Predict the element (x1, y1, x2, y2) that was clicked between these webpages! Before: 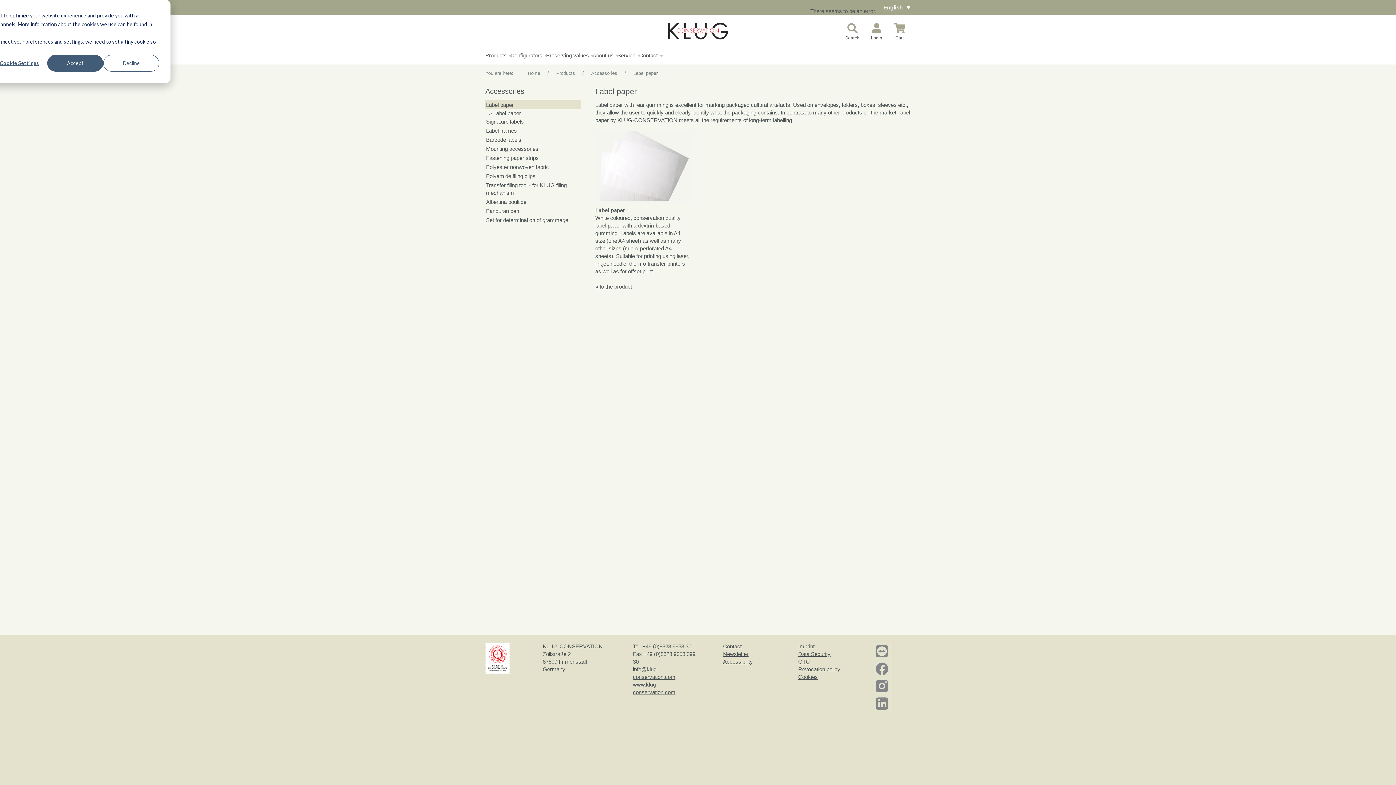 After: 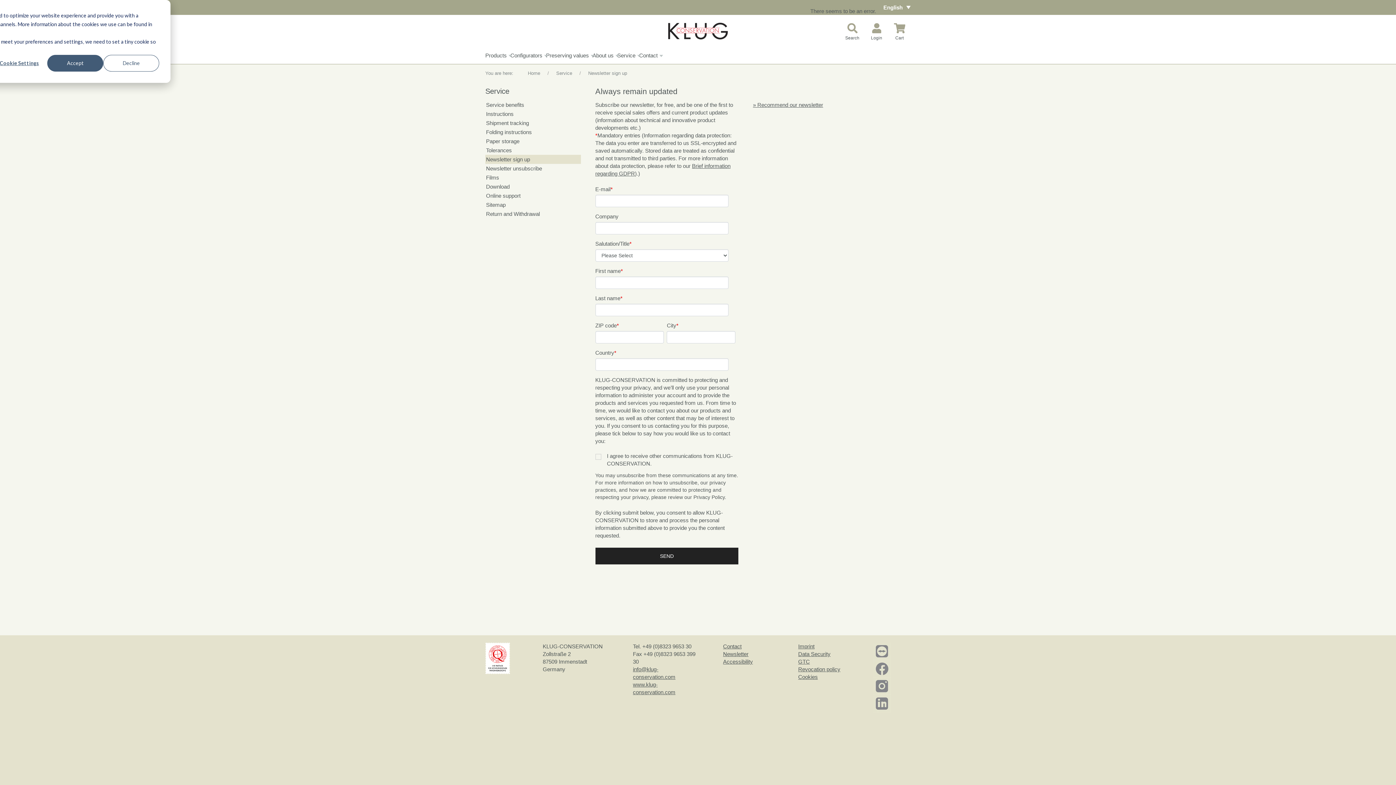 Action: bbox: (723, 650, 772, 658) label: Newsletter